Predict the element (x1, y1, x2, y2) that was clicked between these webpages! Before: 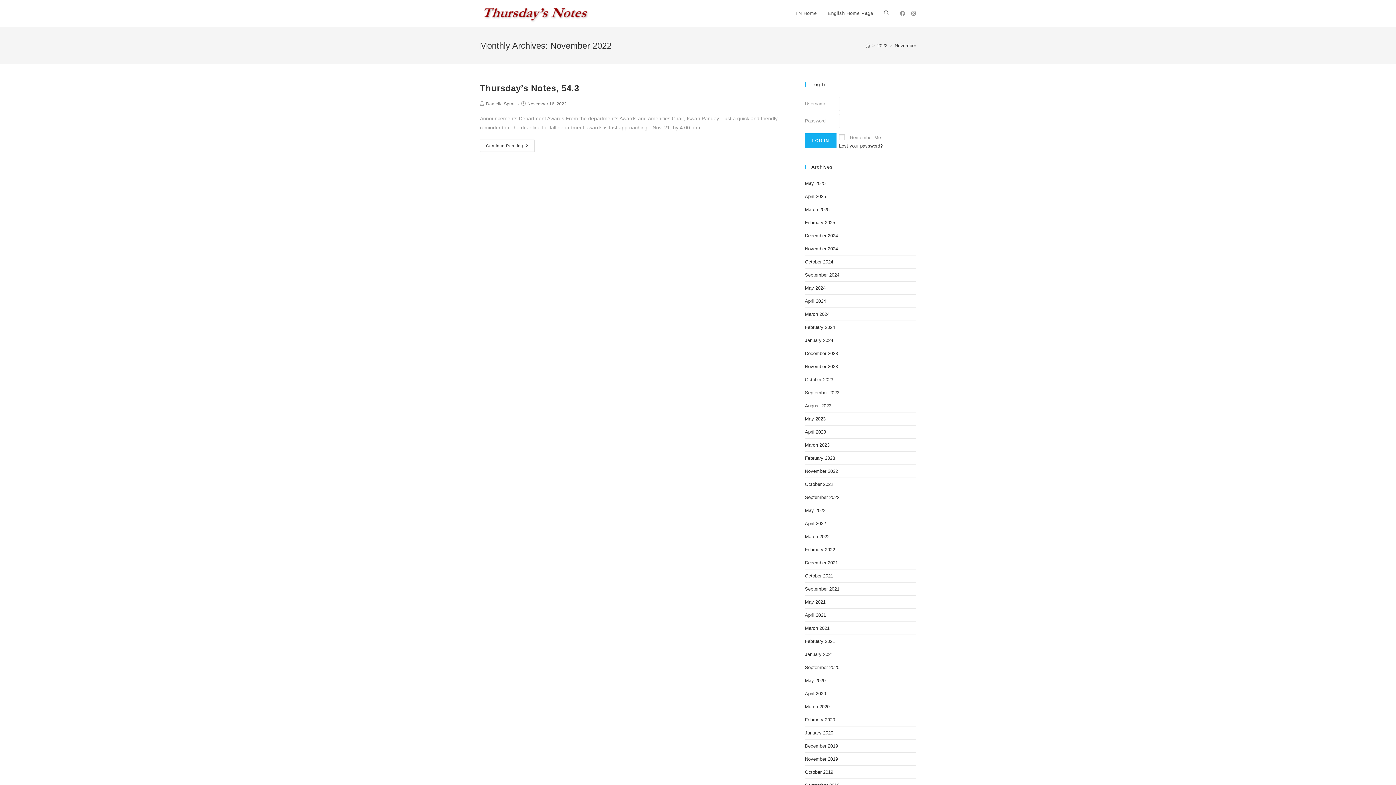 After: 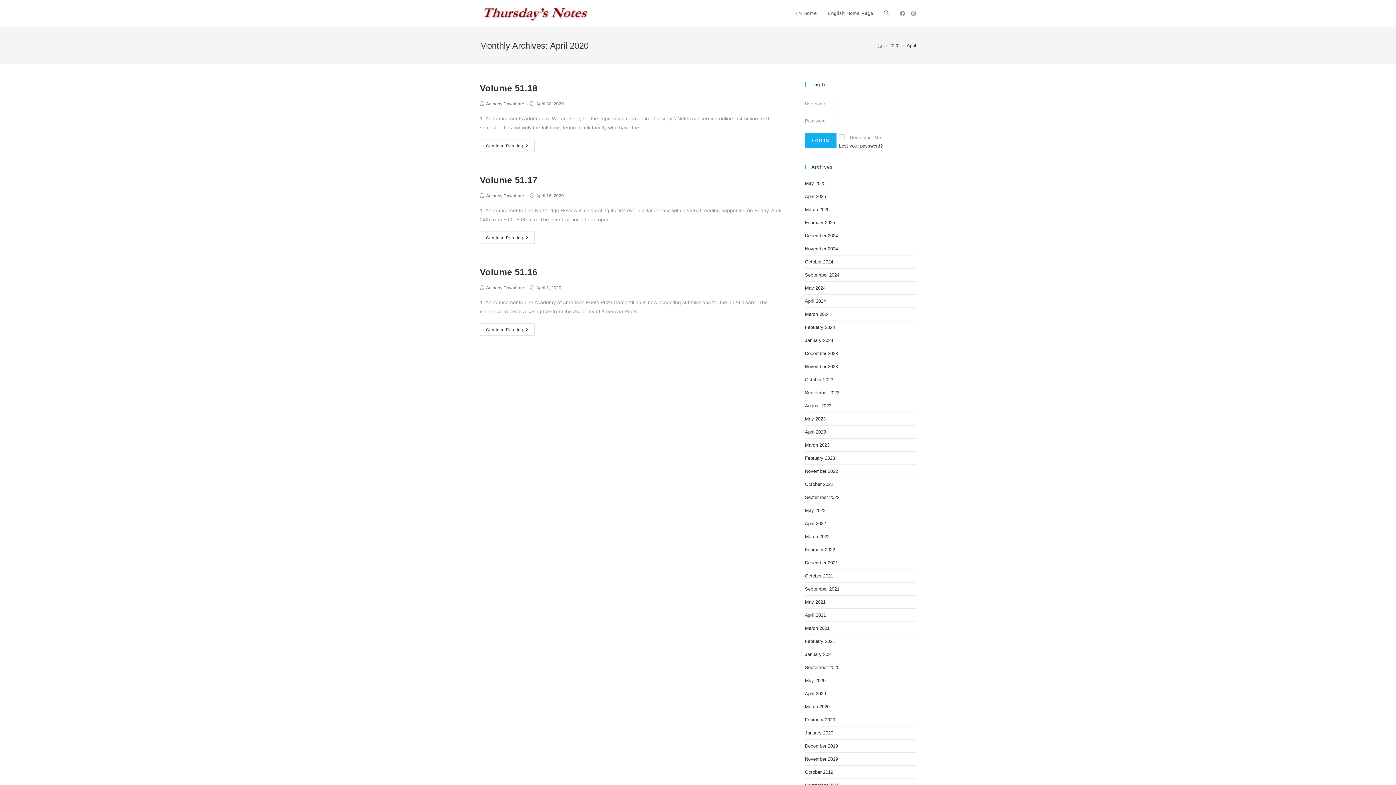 Action: label: April 2020 bbox: (805, 691, 826, 696)